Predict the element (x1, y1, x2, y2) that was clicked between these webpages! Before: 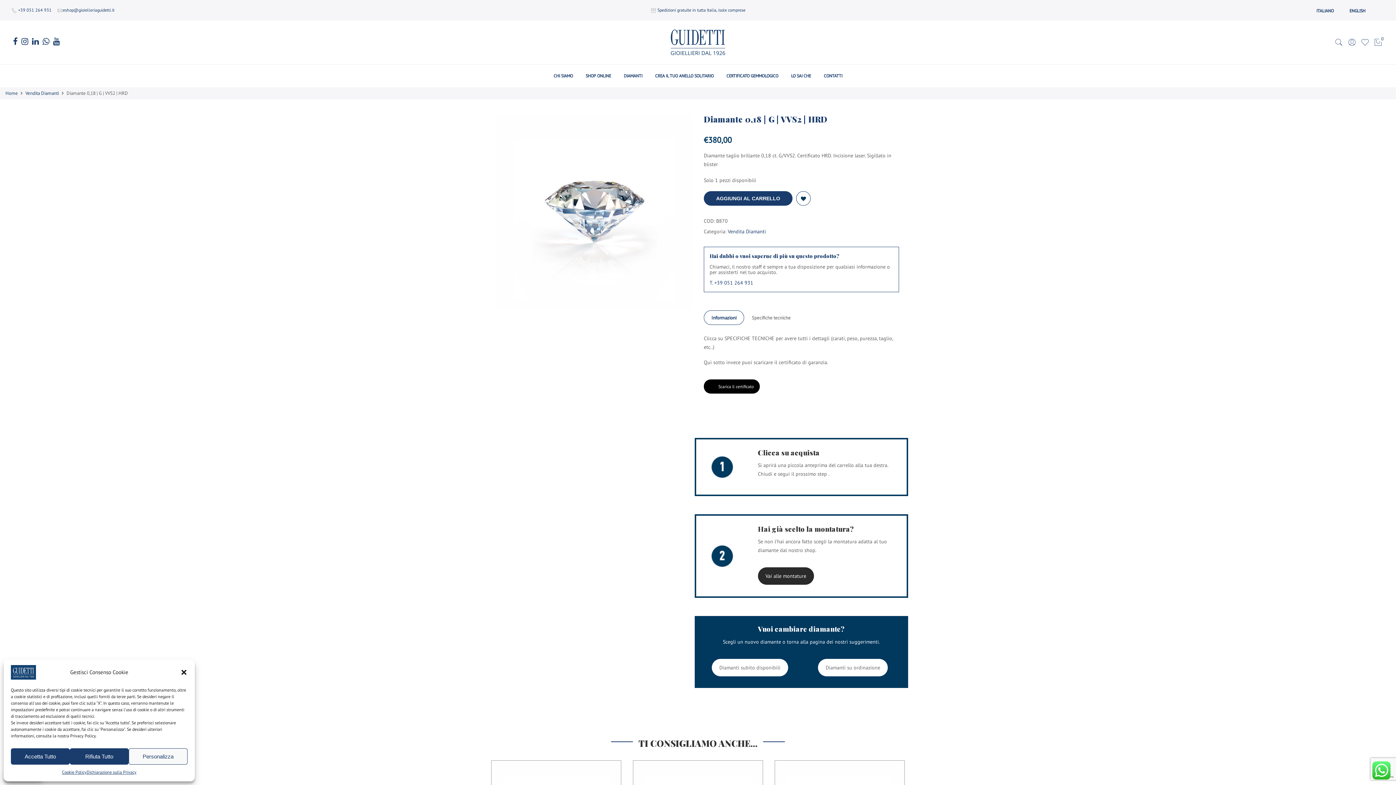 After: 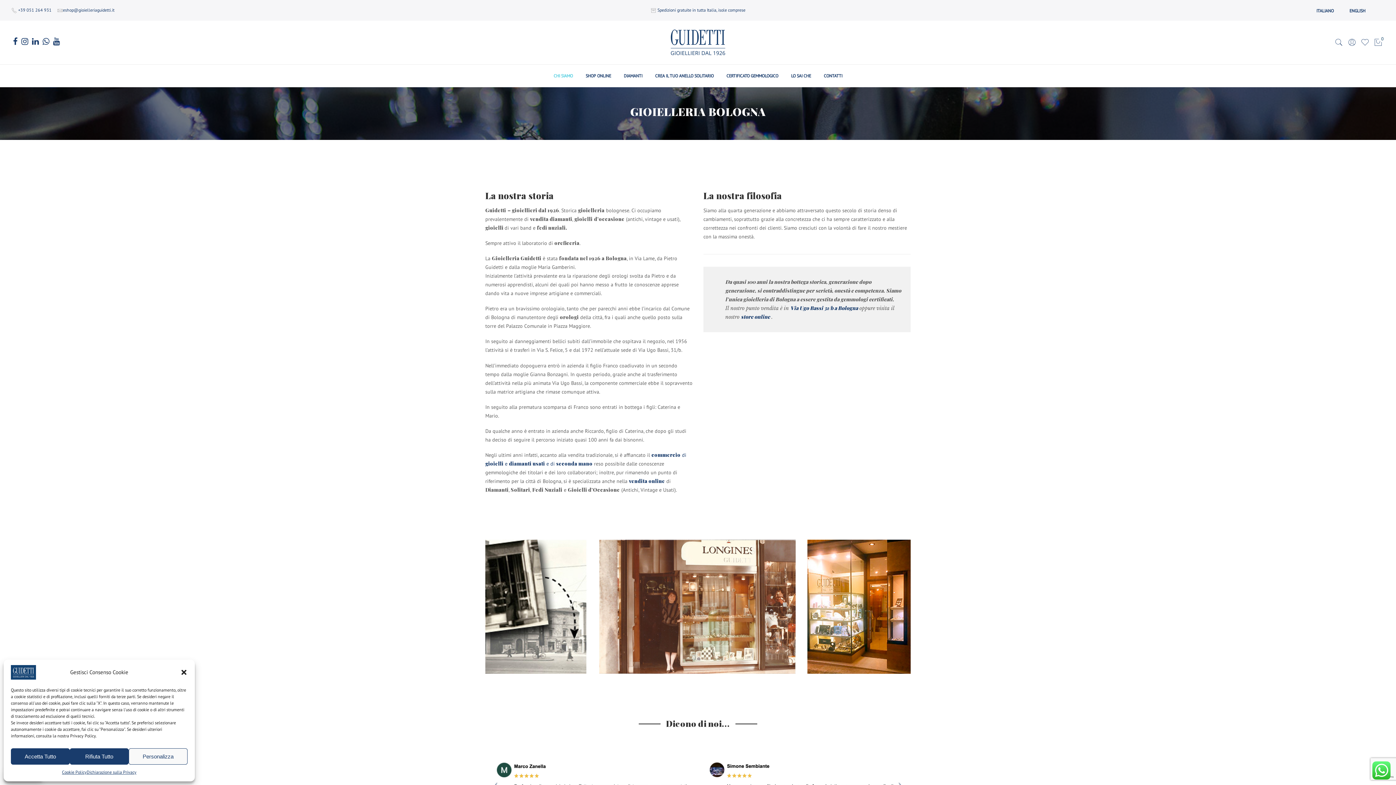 Action: bbox: (553, 73, 573, 78) label: CHI SIAMO